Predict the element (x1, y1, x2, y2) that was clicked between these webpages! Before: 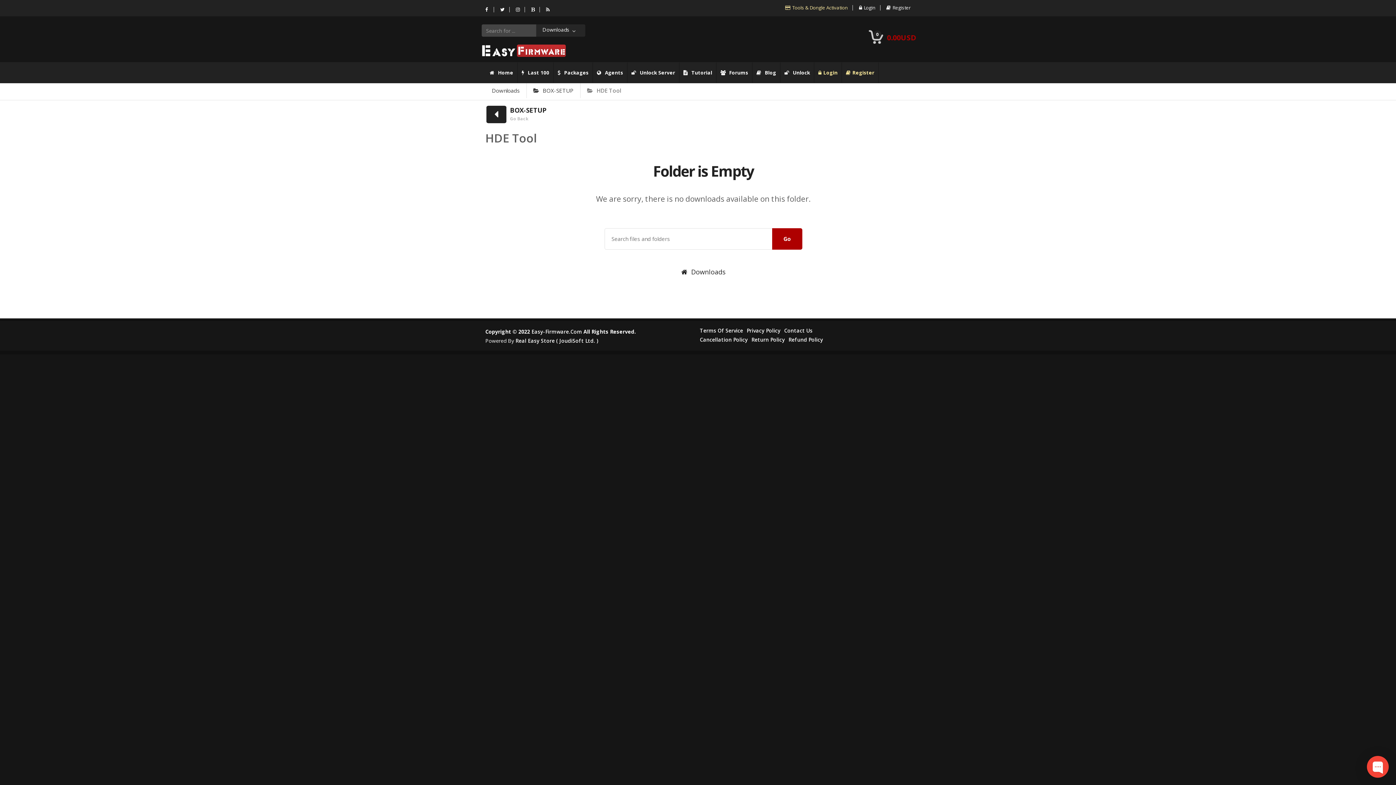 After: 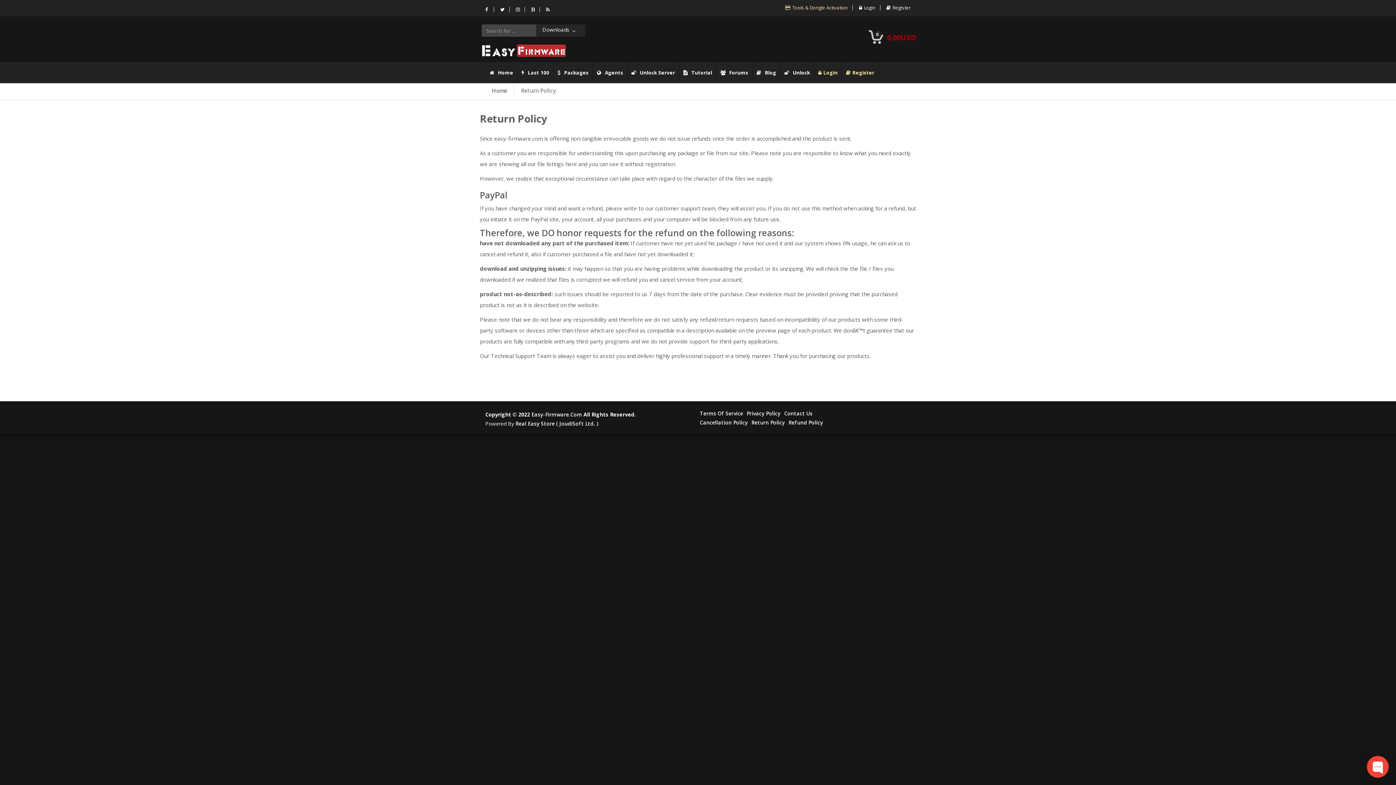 Action: label: Return Policy bbox: (751, 336, 785, 343)